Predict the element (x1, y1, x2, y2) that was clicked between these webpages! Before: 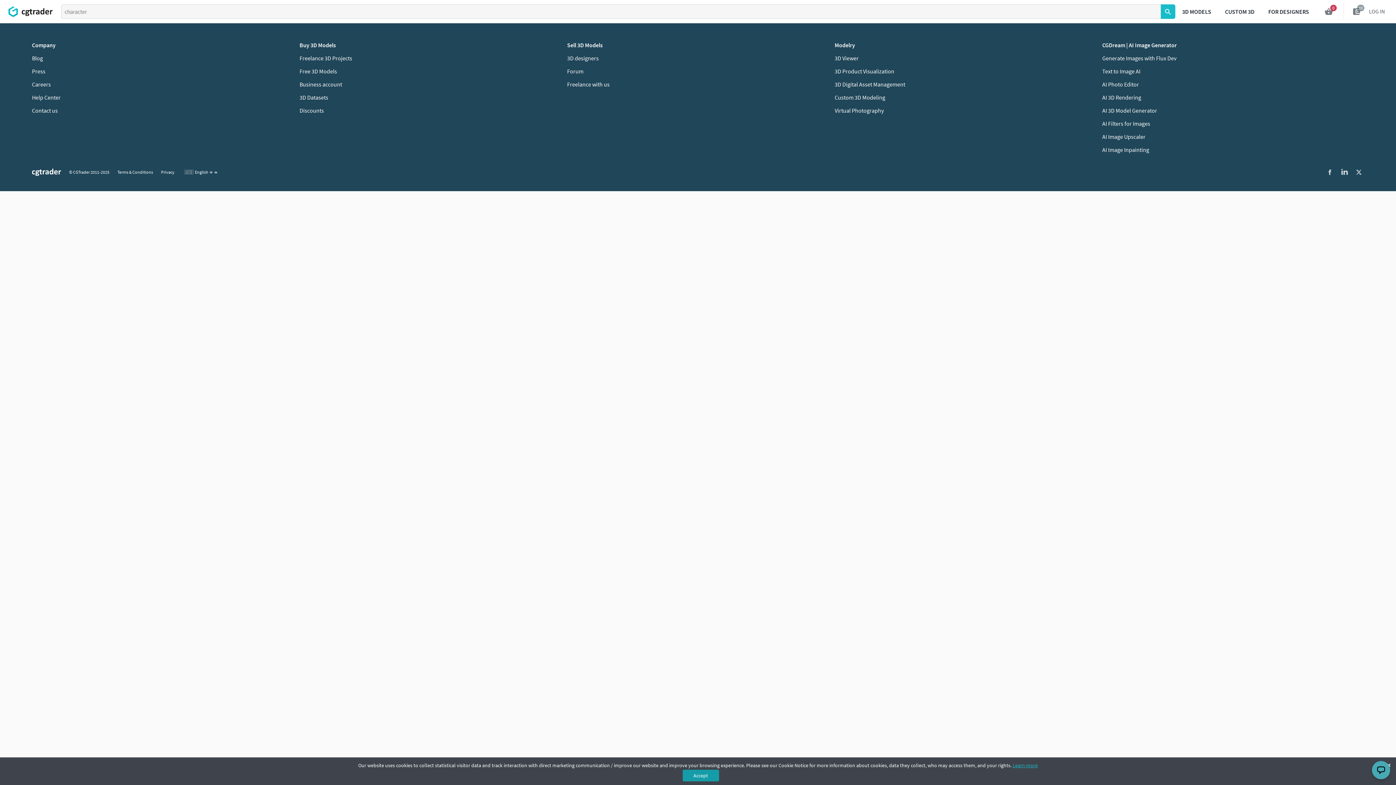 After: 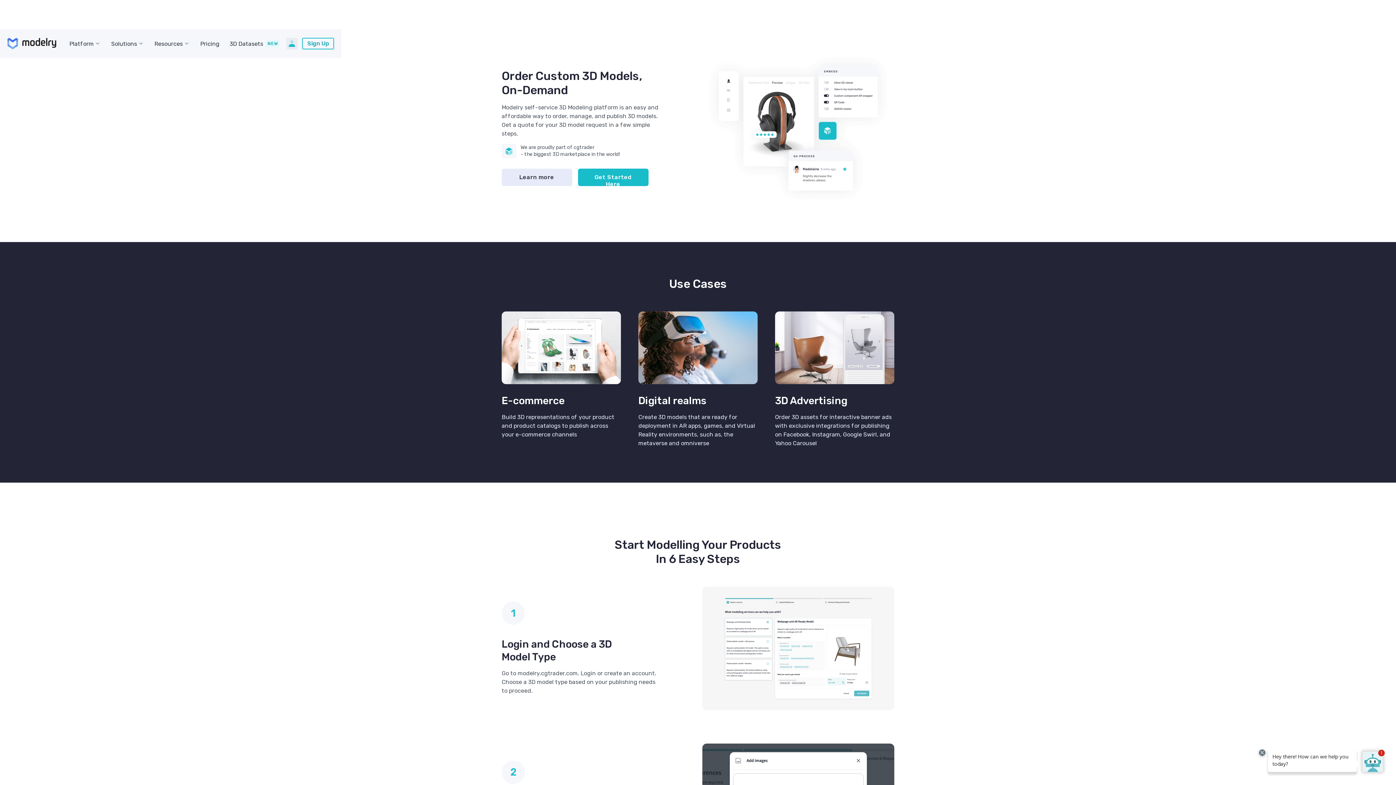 Action: label: Custom 3D Modeling bbox: (834, 93, 885, 101)